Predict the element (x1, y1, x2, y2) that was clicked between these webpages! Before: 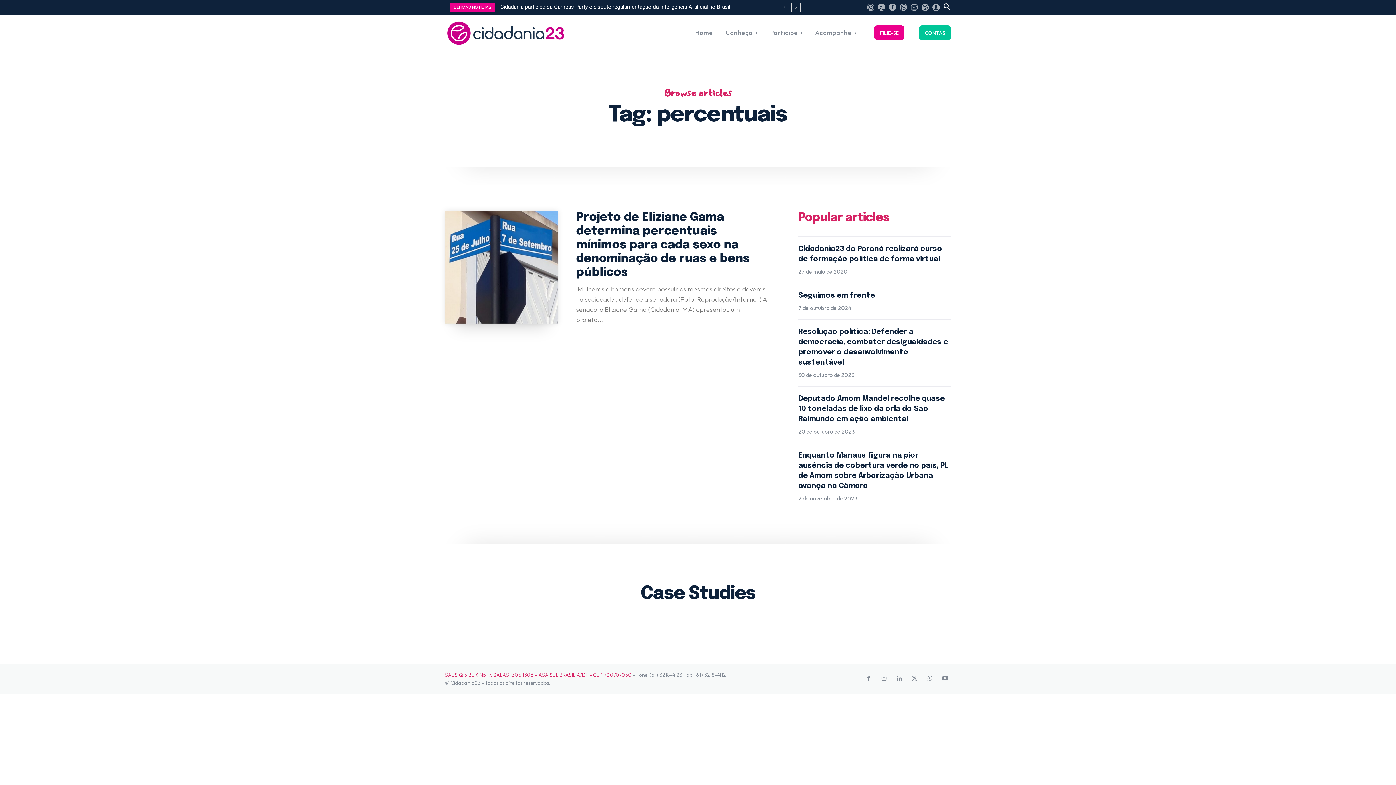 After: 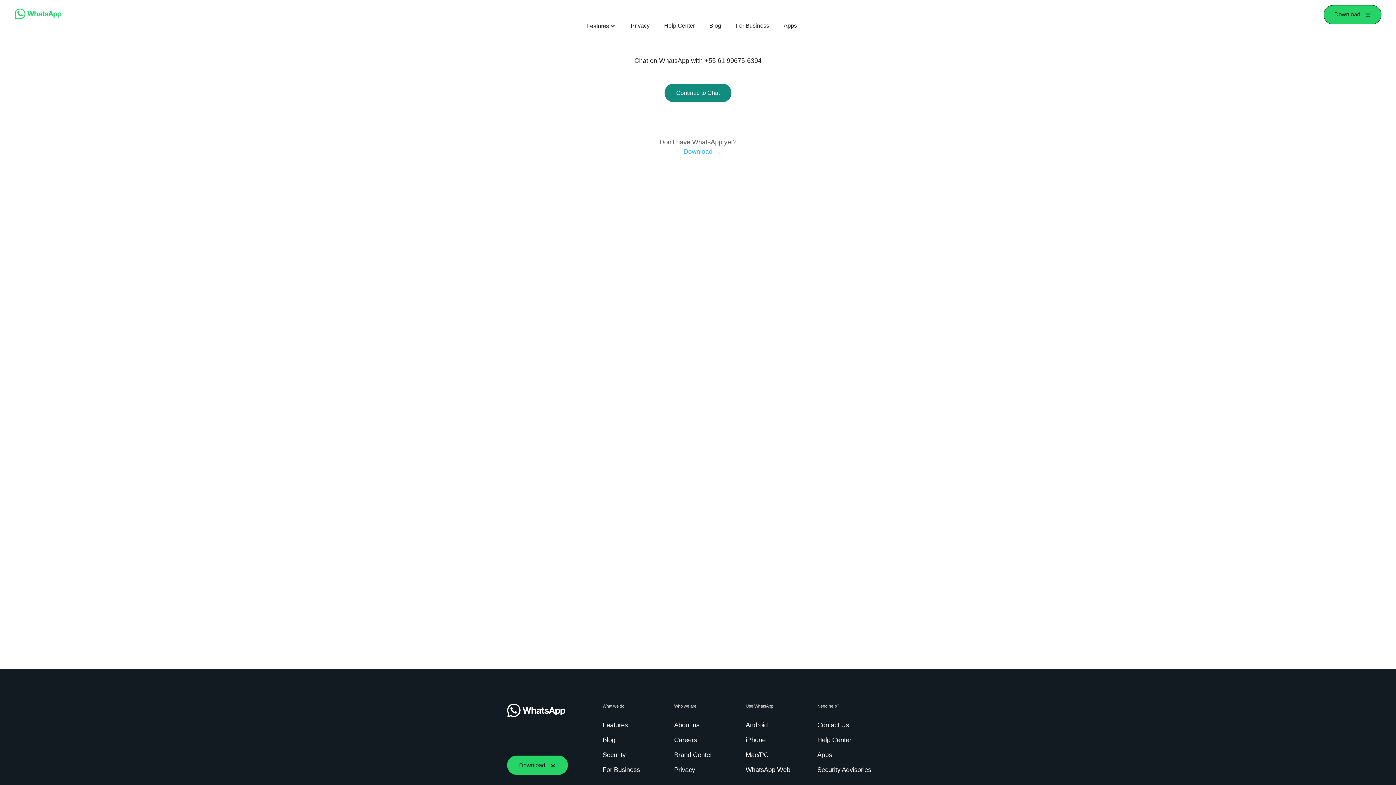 Action: bbox: (924, 673, 936, 685)